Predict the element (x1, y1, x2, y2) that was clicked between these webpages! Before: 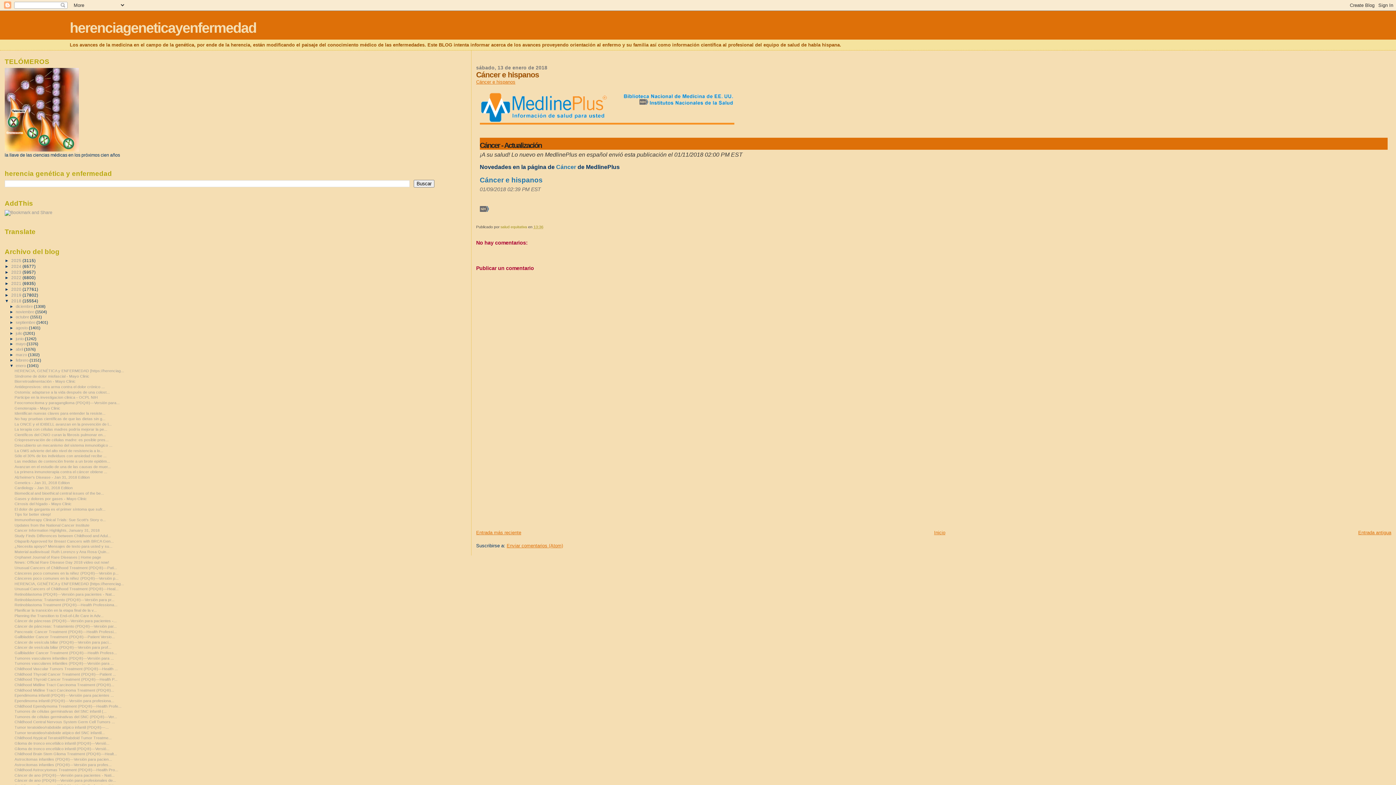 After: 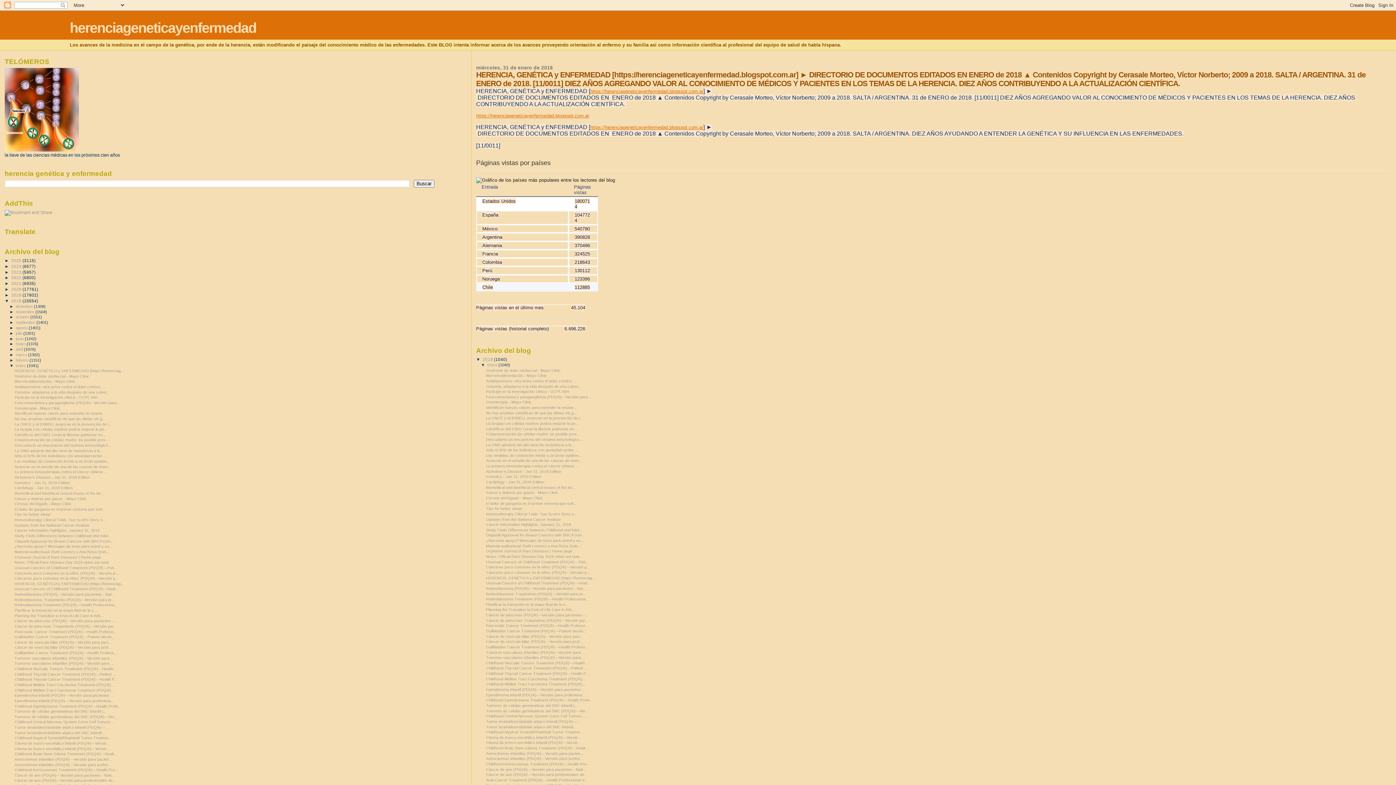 Action: label: HERENCIA, GENÉTICA y ENFERMEDAD [https://herenciag... bbox: (14, 368, 124, 373)